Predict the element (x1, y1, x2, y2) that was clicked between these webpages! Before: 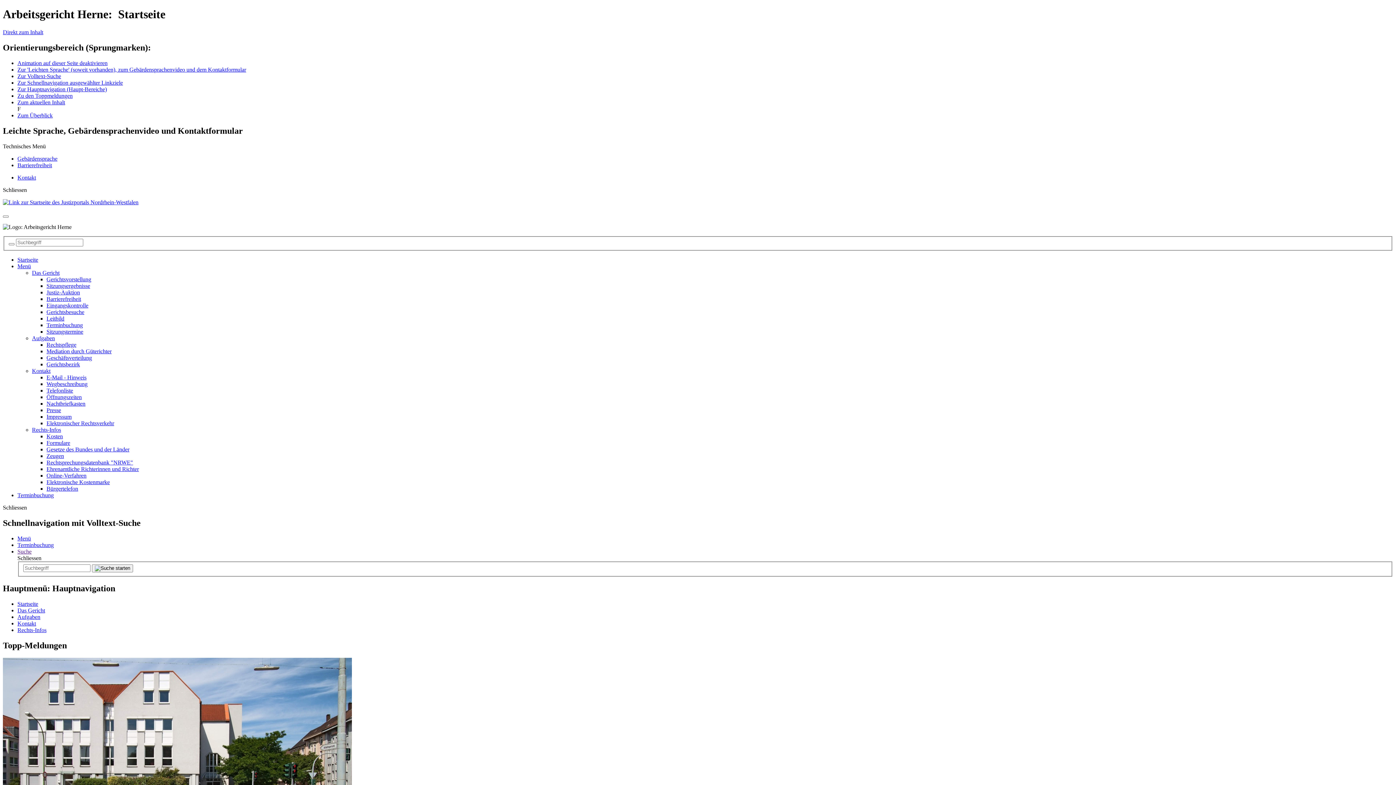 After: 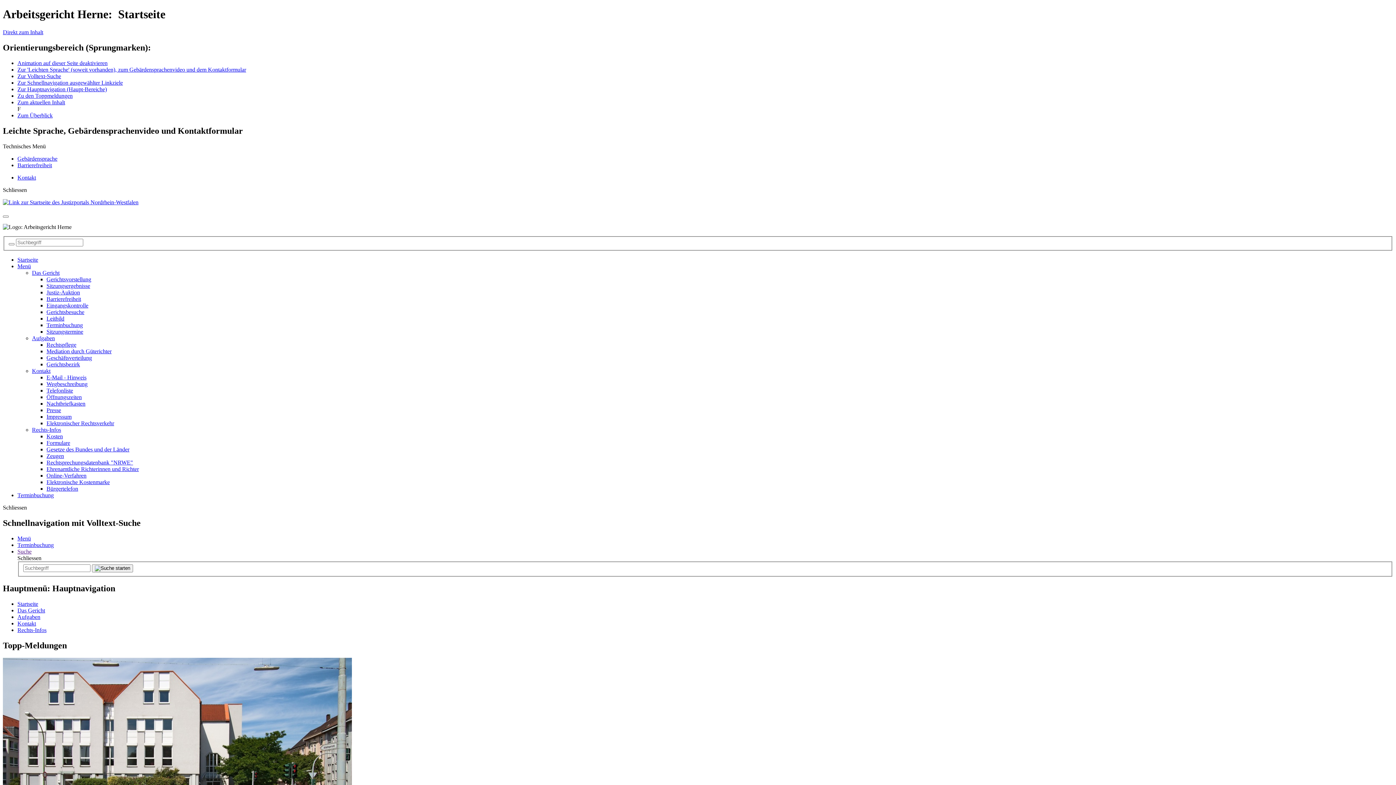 Action: label: Impressum bbox: (46, 413, 71, 420)